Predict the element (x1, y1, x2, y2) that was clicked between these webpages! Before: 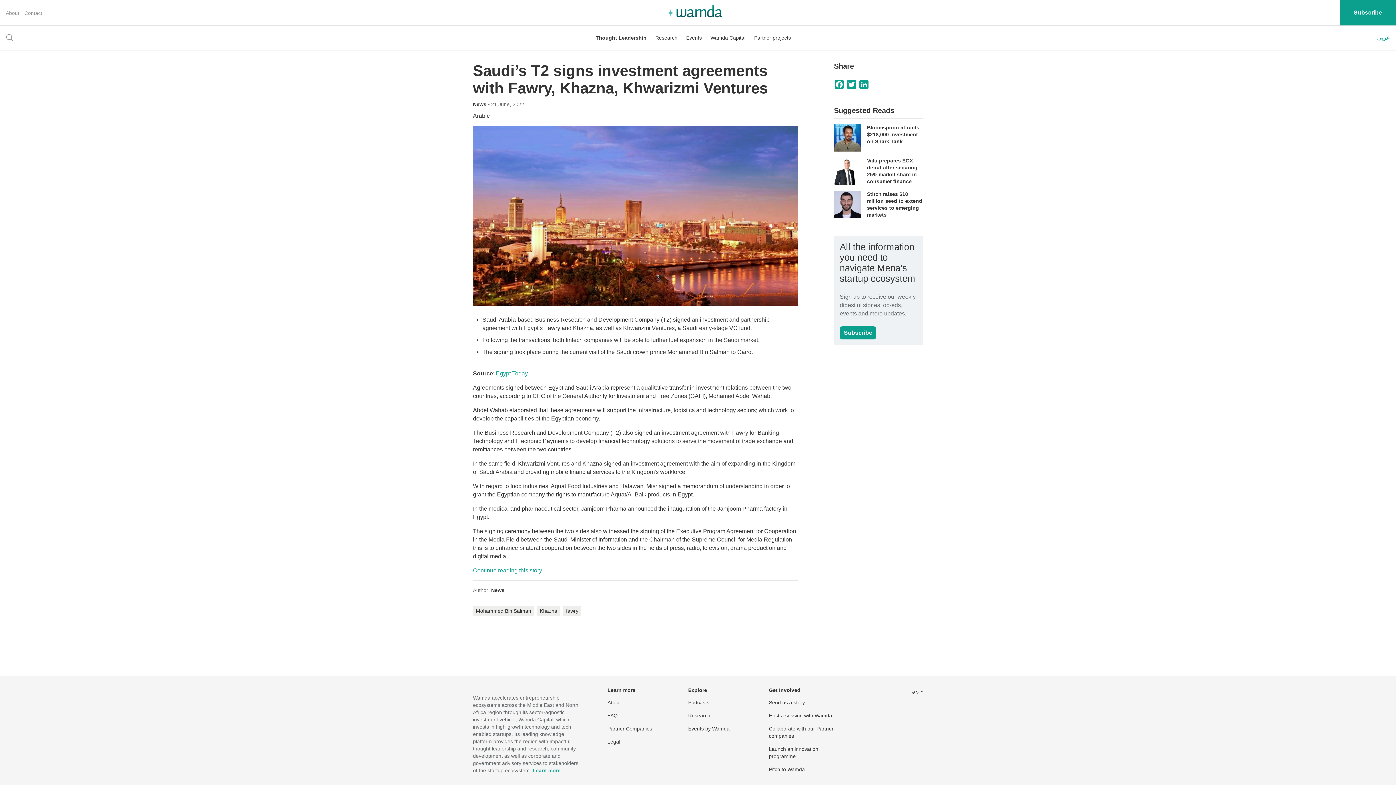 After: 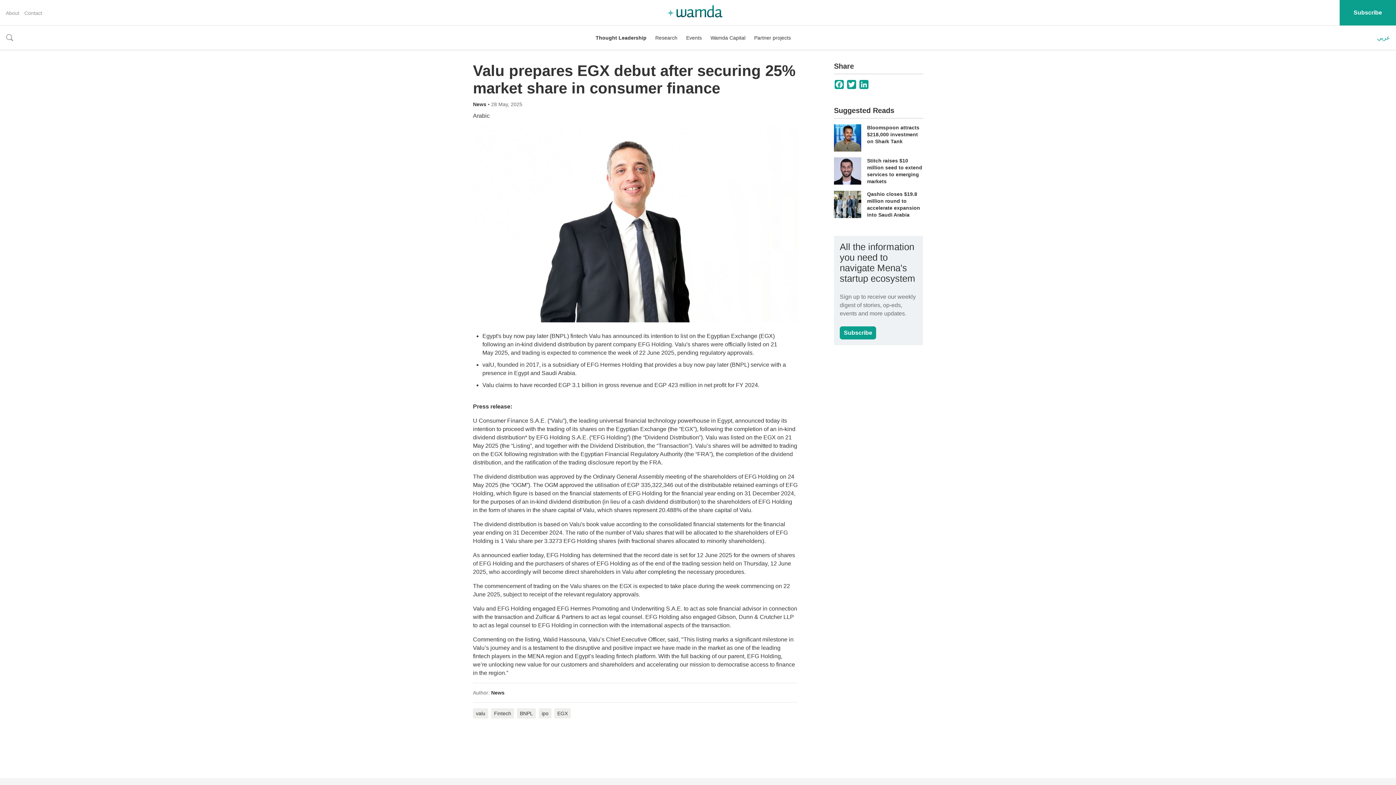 Action: bbox: (867, 157, 917, 184) label: Valu prepares EGX debut after securing 25% market share in consumer finance